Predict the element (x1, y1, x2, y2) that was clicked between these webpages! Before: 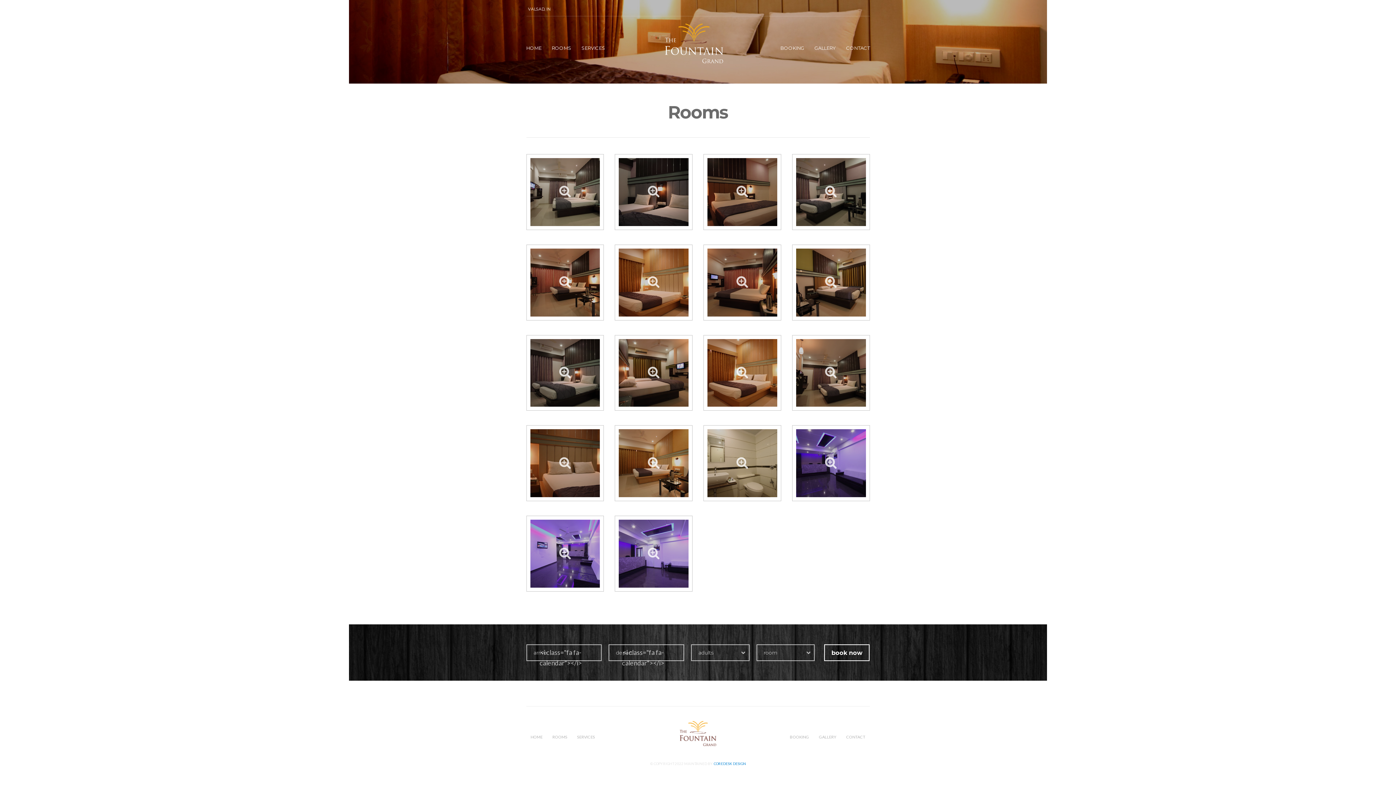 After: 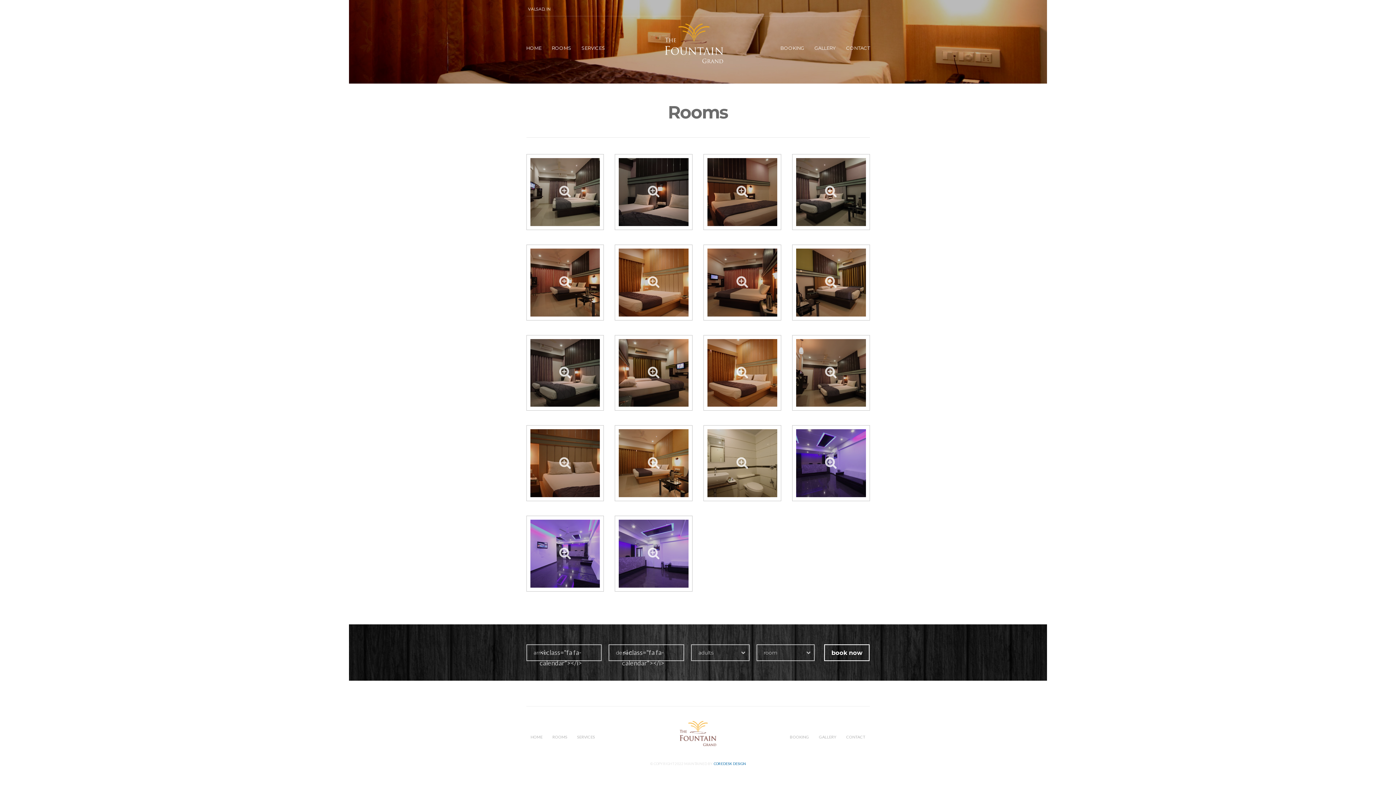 Action: bbox: (713, 761, 746, 766) label: COREDESK DESIGN